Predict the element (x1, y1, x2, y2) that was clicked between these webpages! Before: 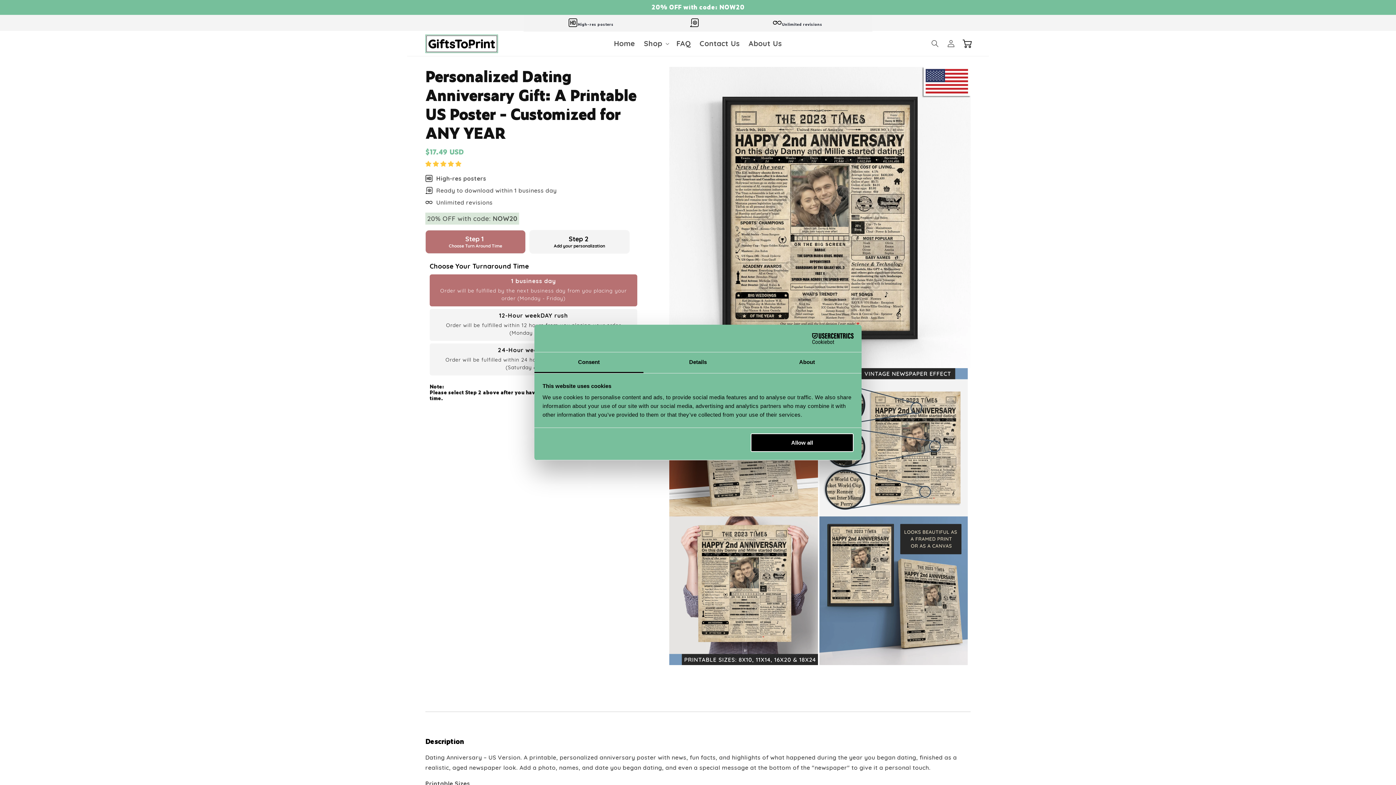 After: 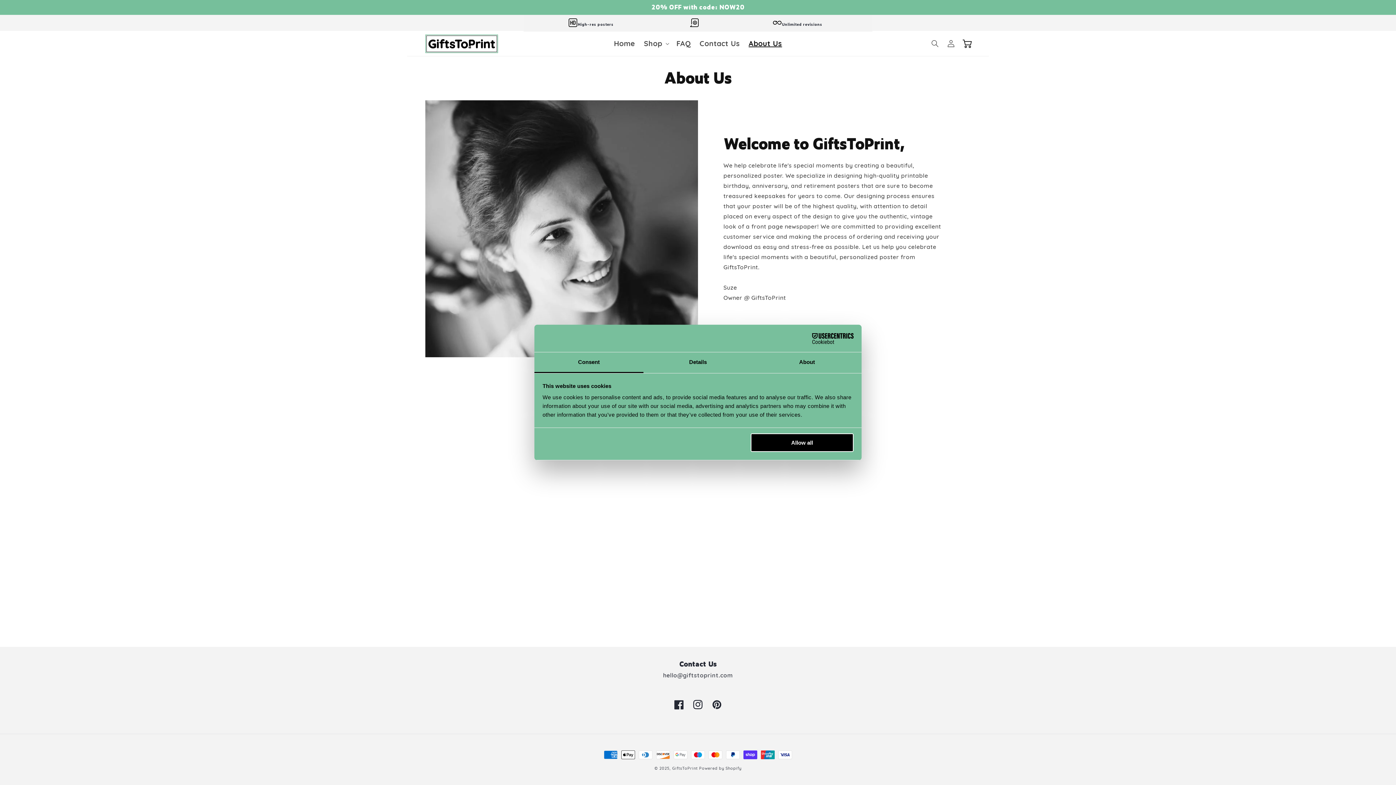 Action: label: About Us bbox: (744, 34, 786, 52)